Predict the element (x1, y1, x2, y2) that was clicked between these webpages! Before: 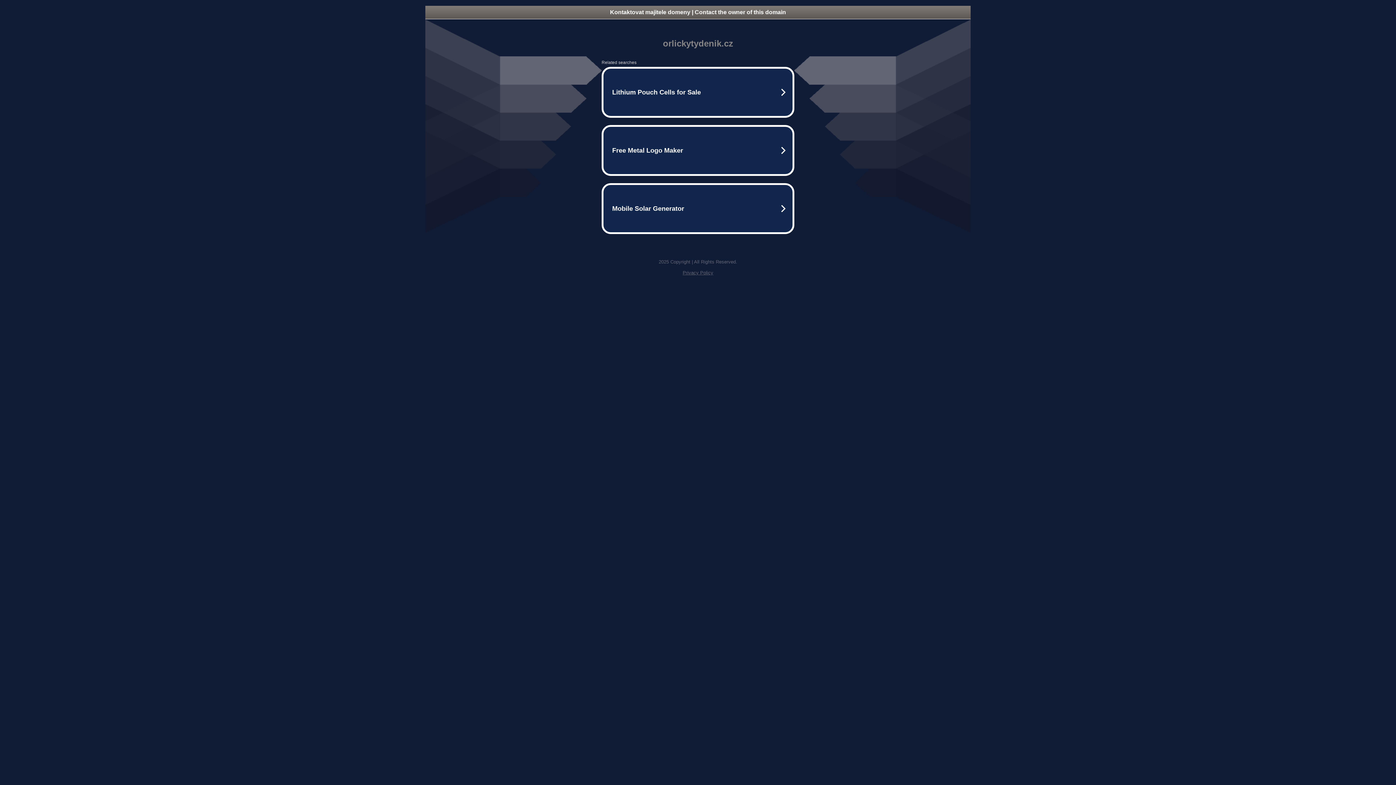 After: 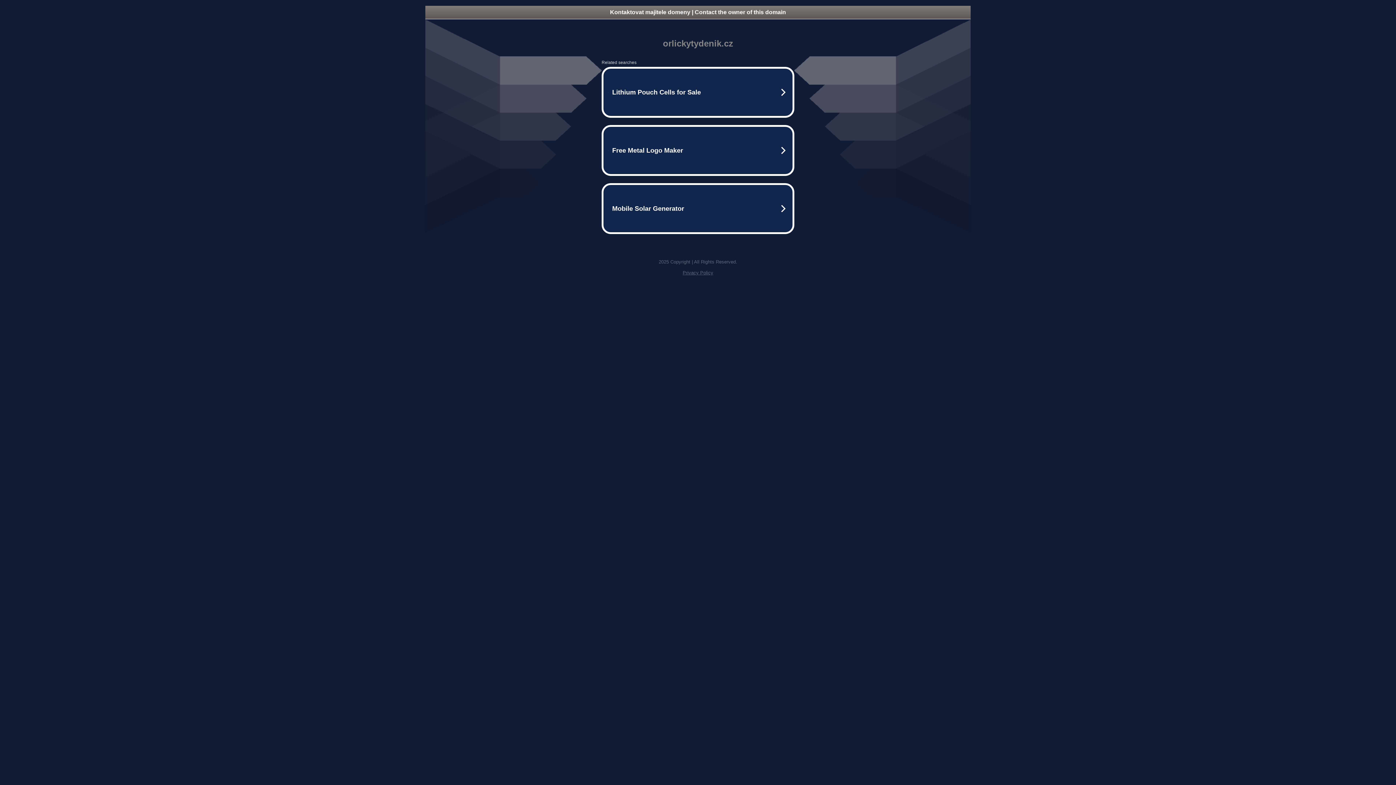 Action: label: Privacy Policy bbox: (682, 270, 713, 275)